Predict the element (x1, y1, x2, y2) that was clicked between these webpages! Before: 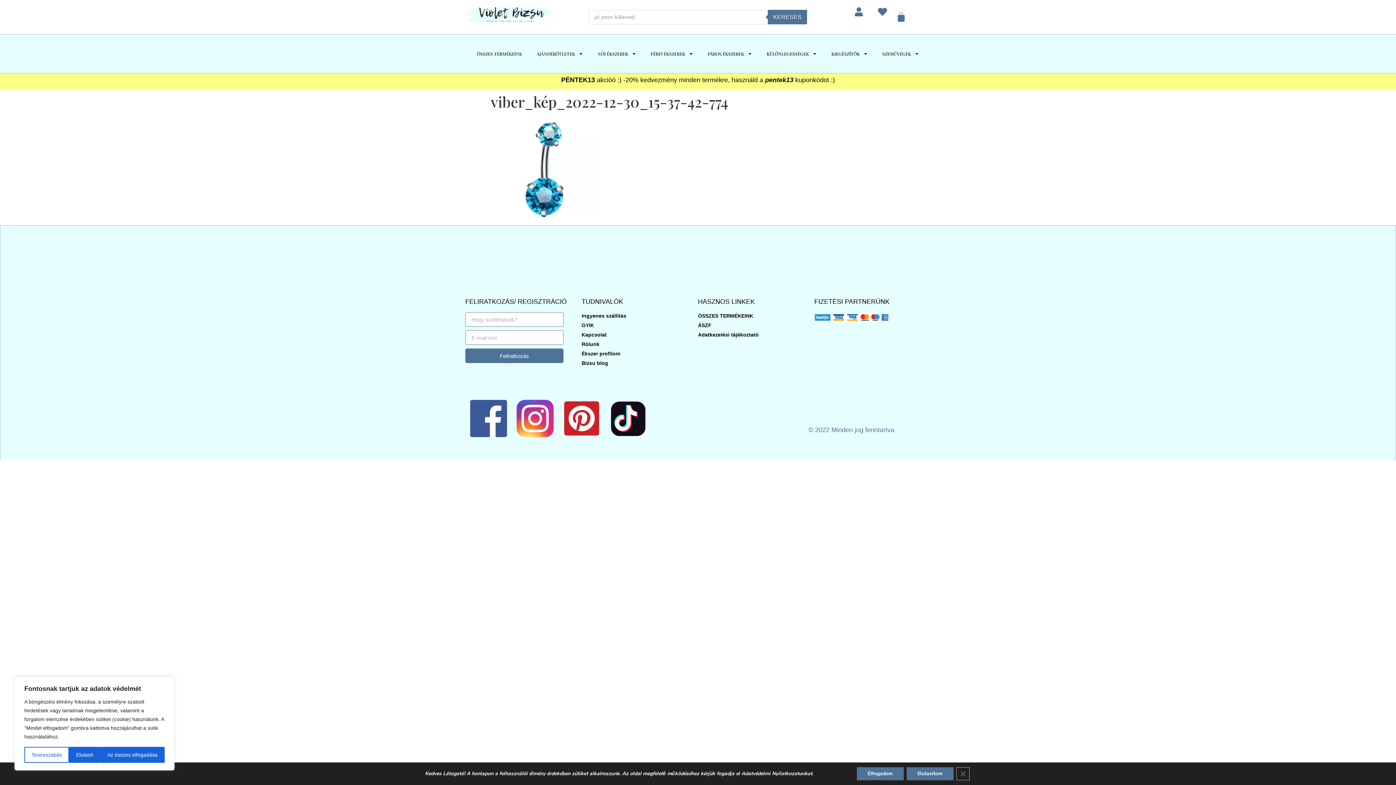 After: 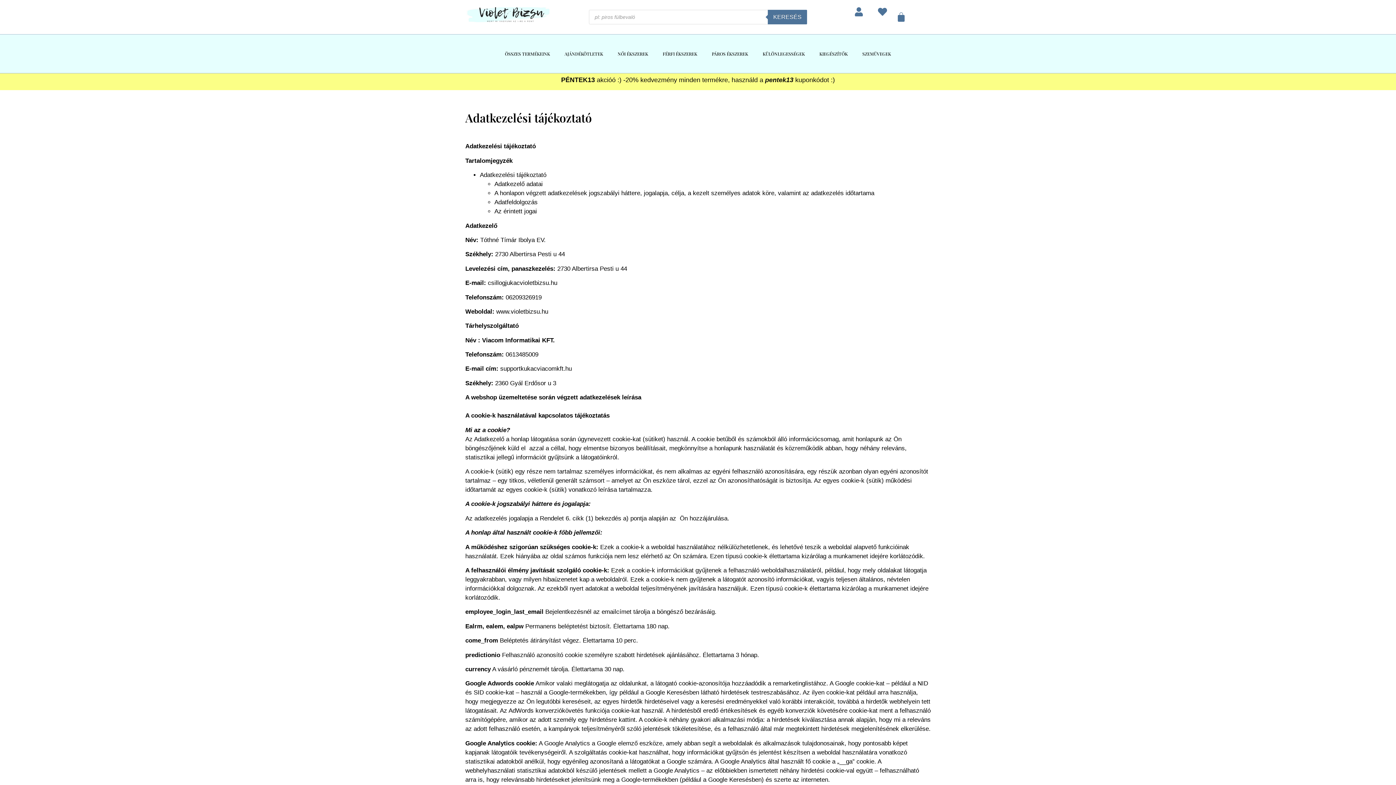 Action: label: Adatkezelési tájékoztató bbox: (698, 331, 814, 339)